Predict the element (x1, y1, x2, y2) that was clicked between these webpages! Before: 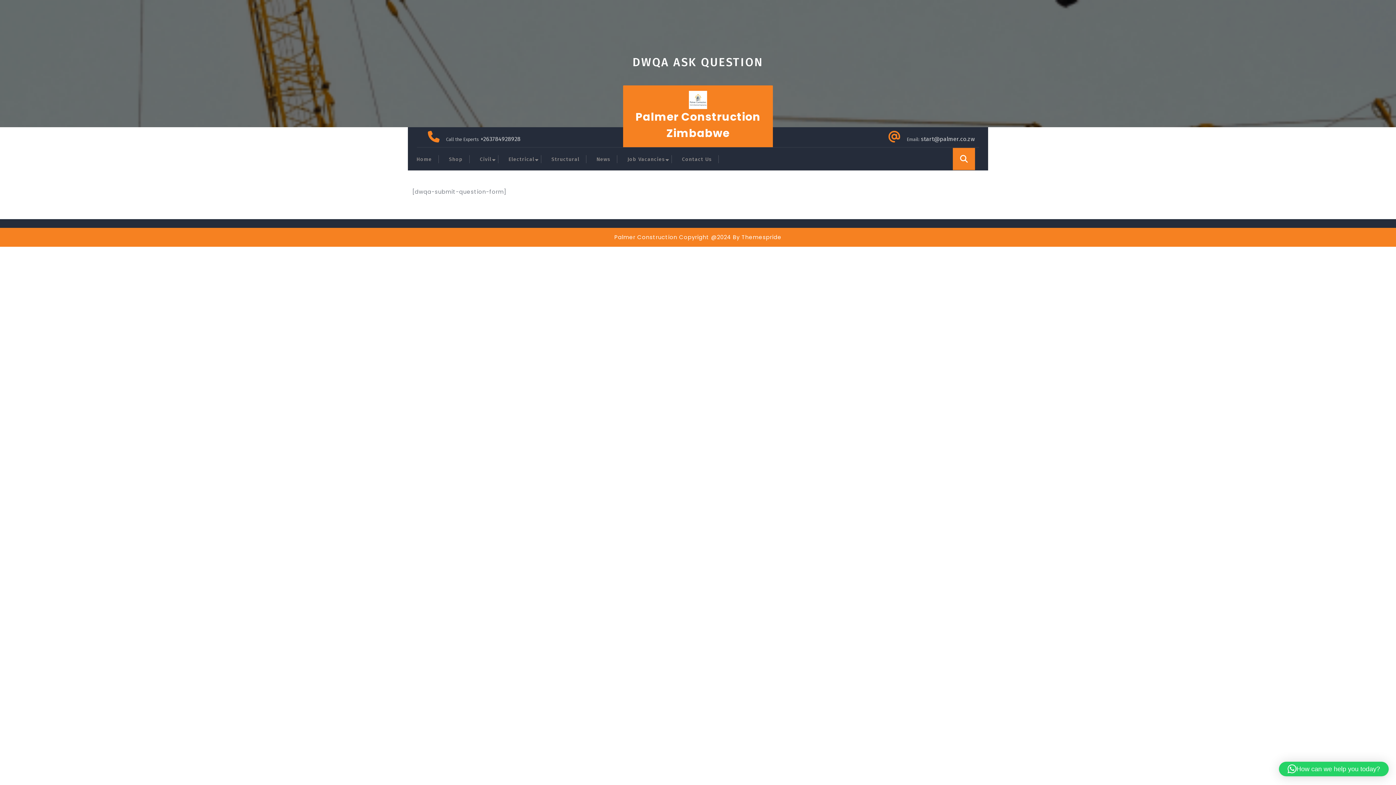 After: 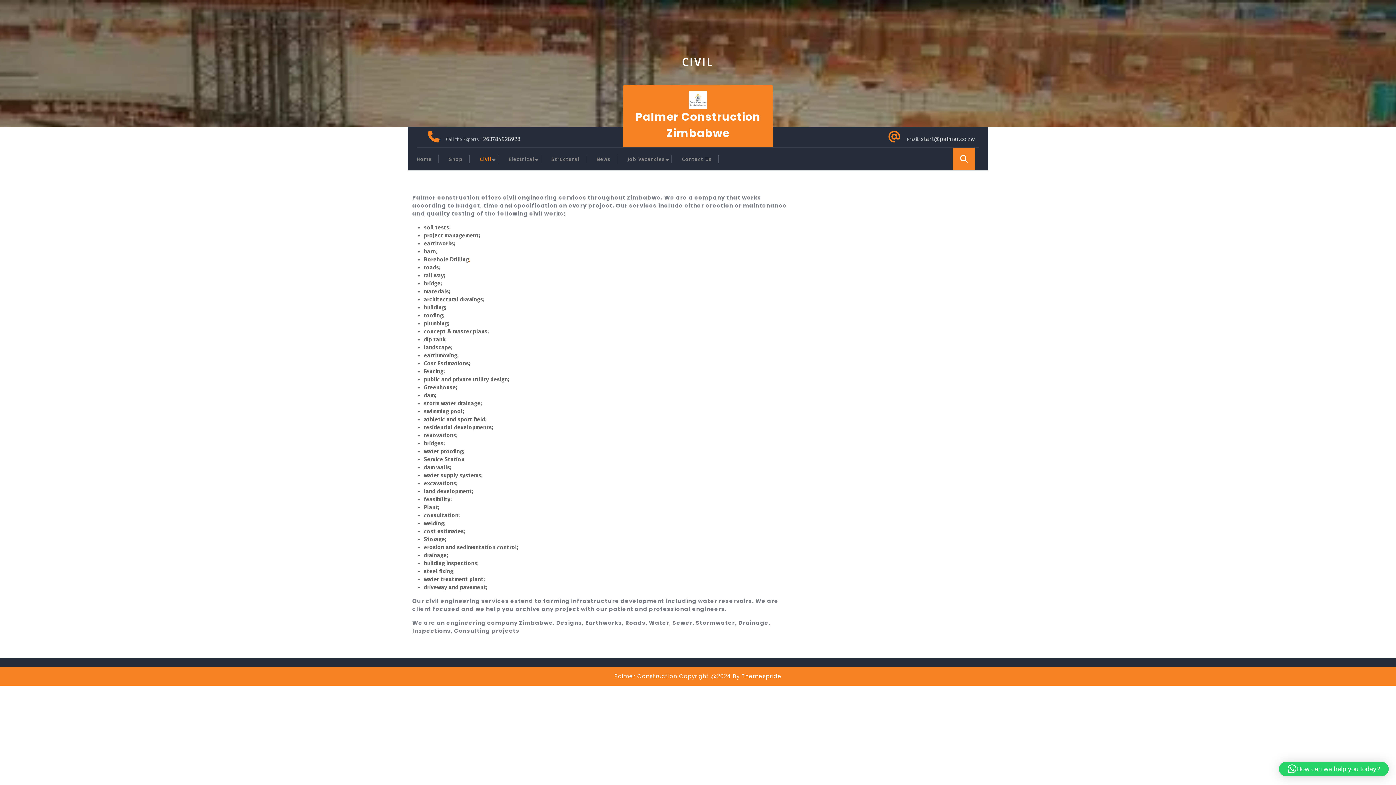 Action: bbox: (480, 155, 498, 163) label: Civil